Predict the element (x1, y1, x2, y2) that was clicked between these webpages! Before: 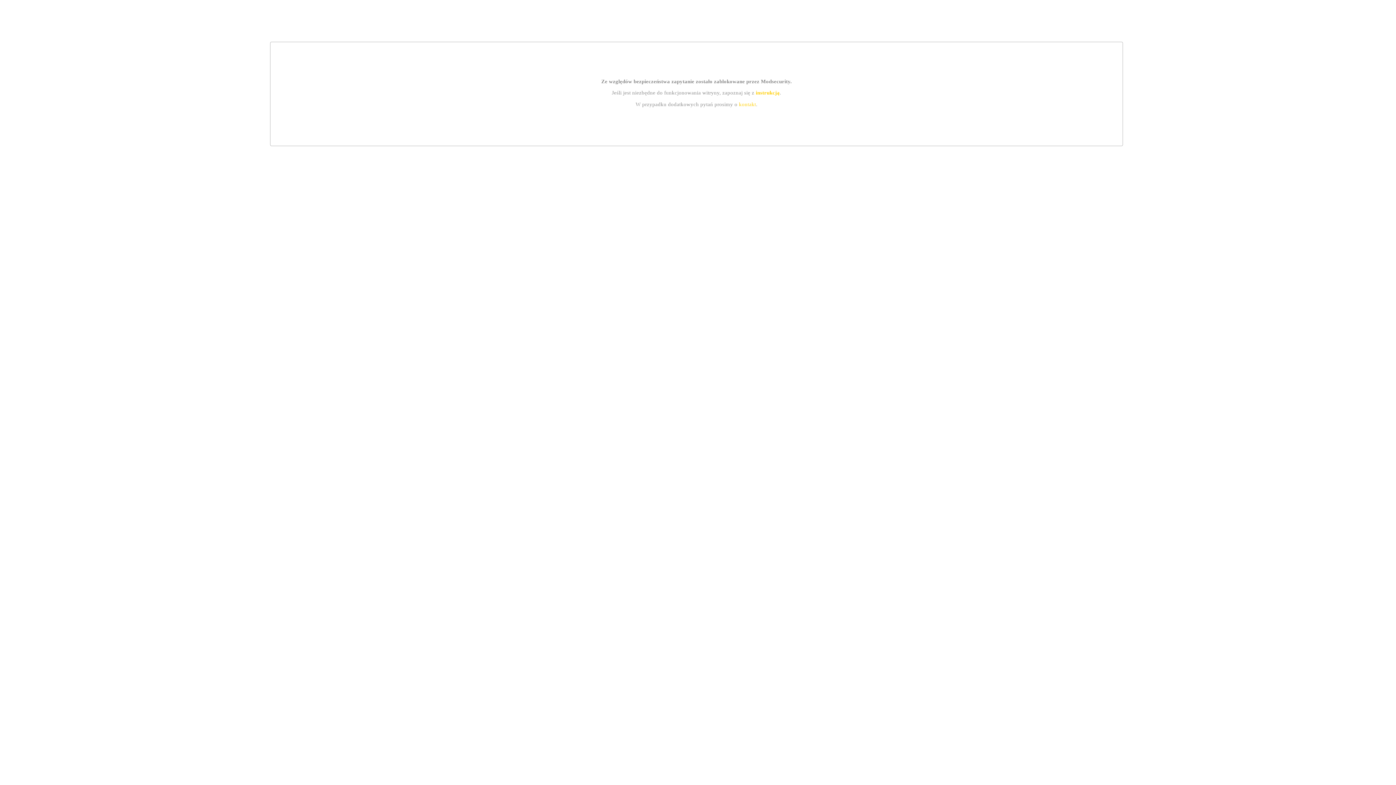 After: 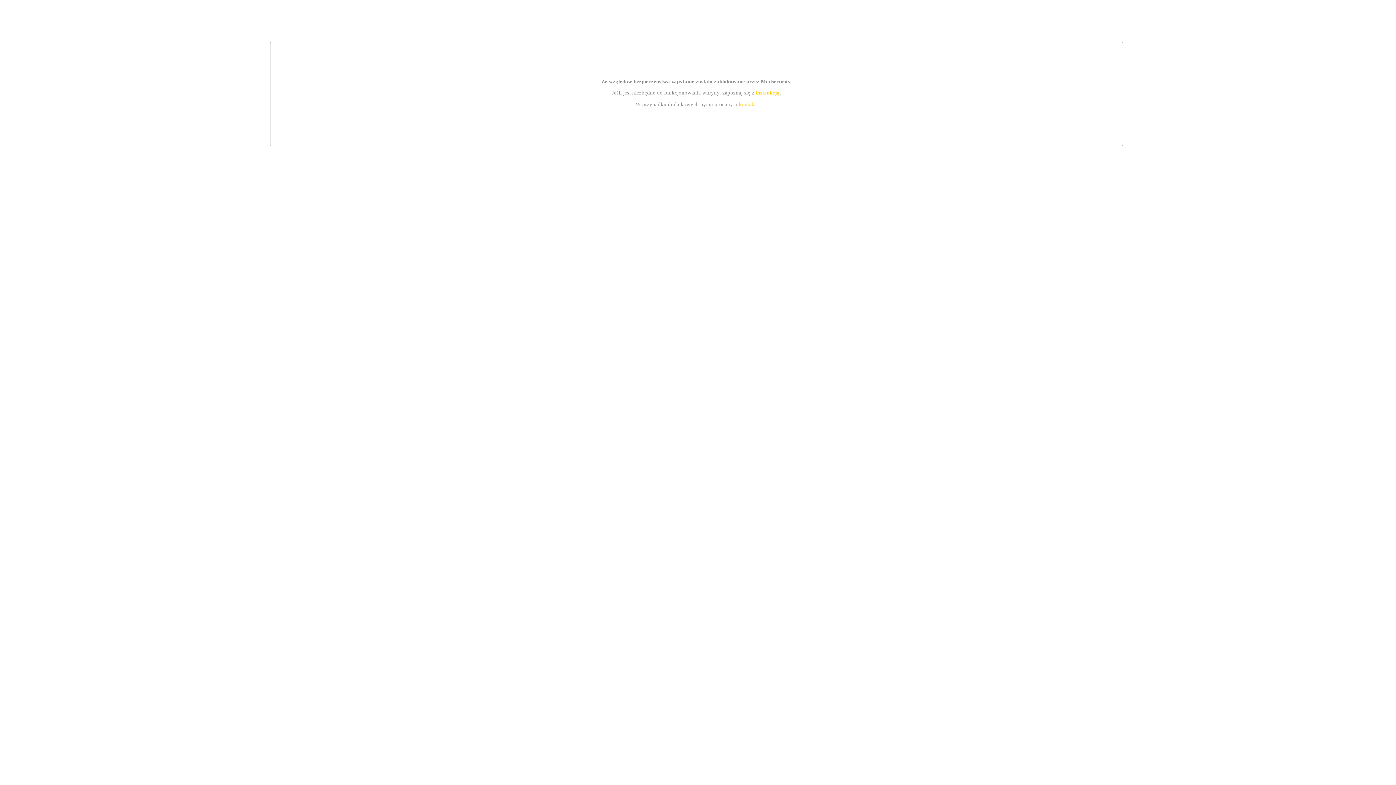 Action: label: instrukcją bbox: (755, 89, 779, 95)